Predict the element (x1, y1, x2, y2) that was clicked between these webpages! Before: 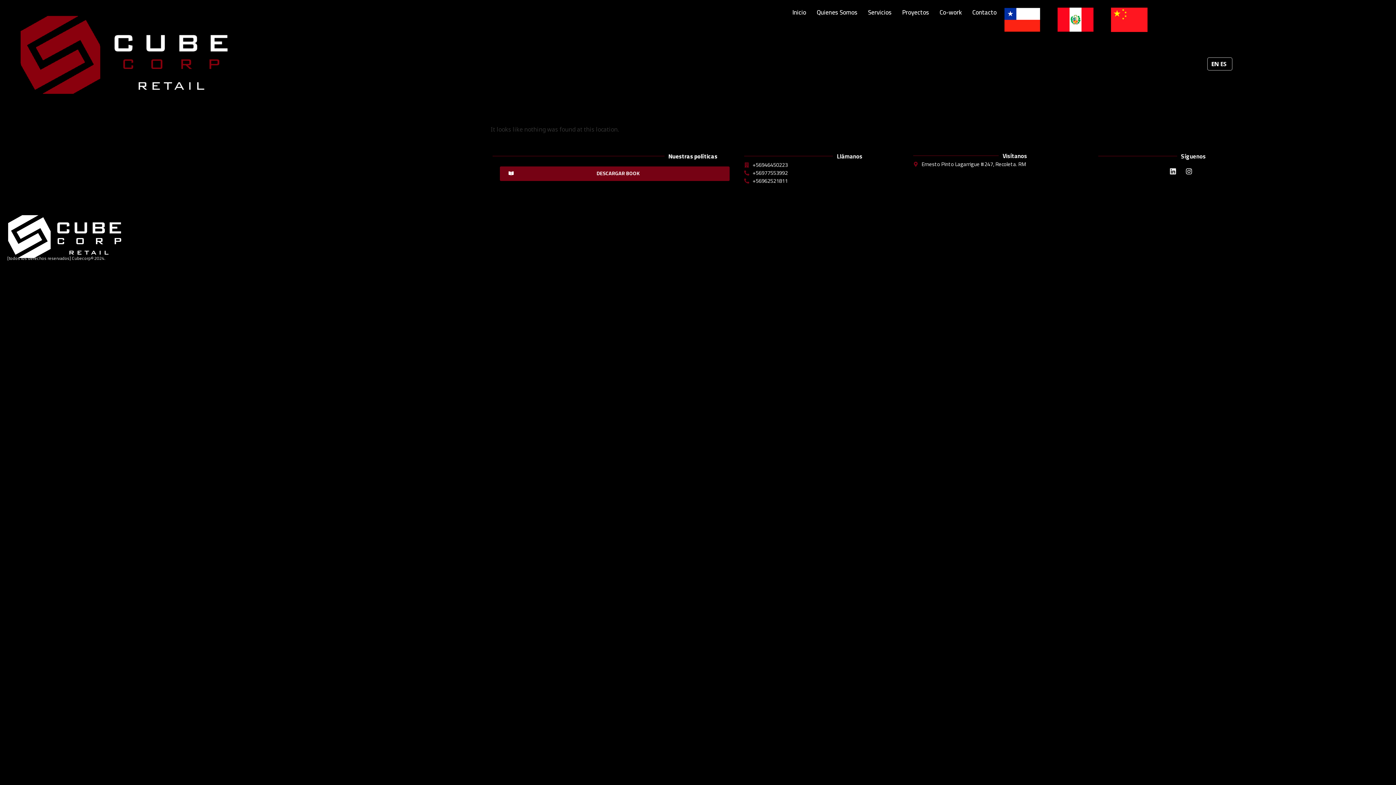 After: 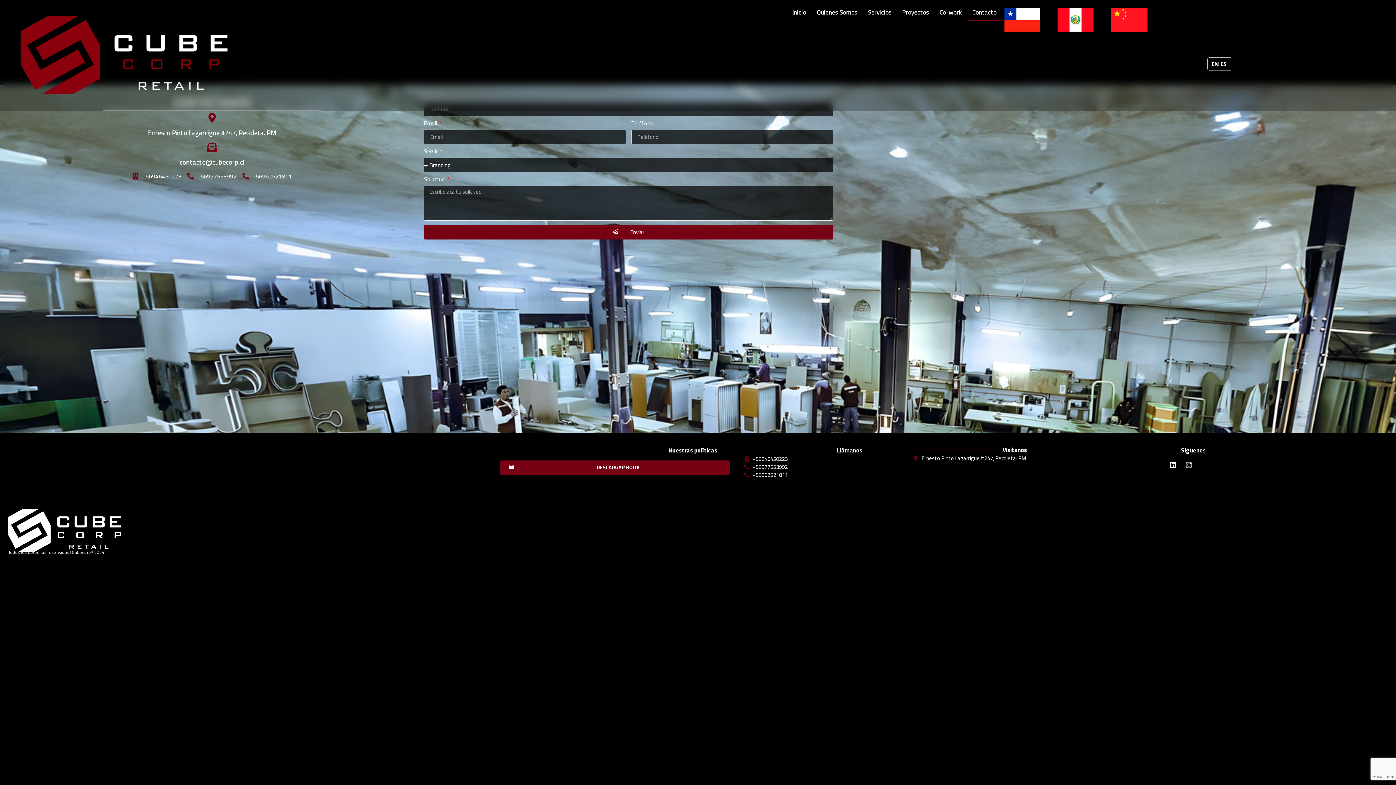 Action: label: Contacto bbox: (968, 4, 1001, 20)